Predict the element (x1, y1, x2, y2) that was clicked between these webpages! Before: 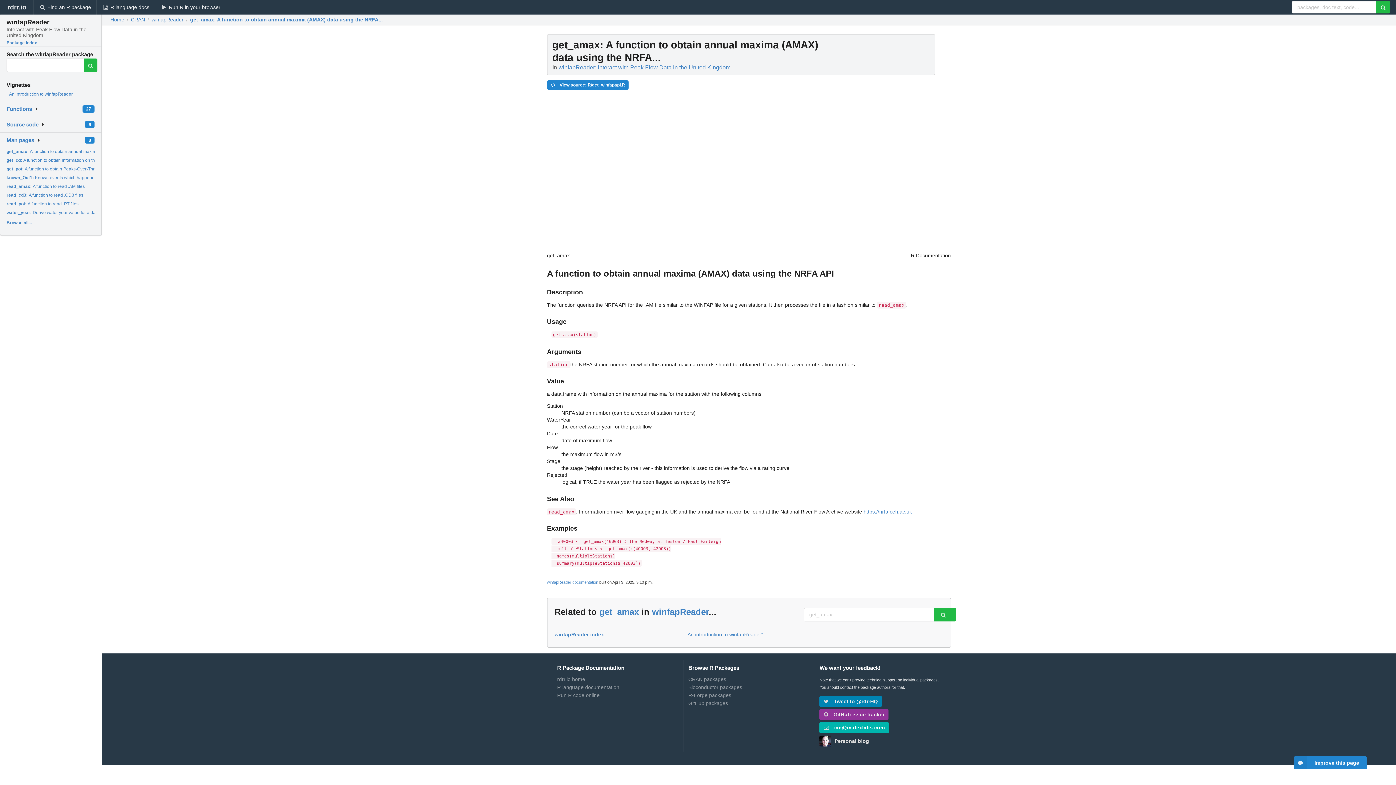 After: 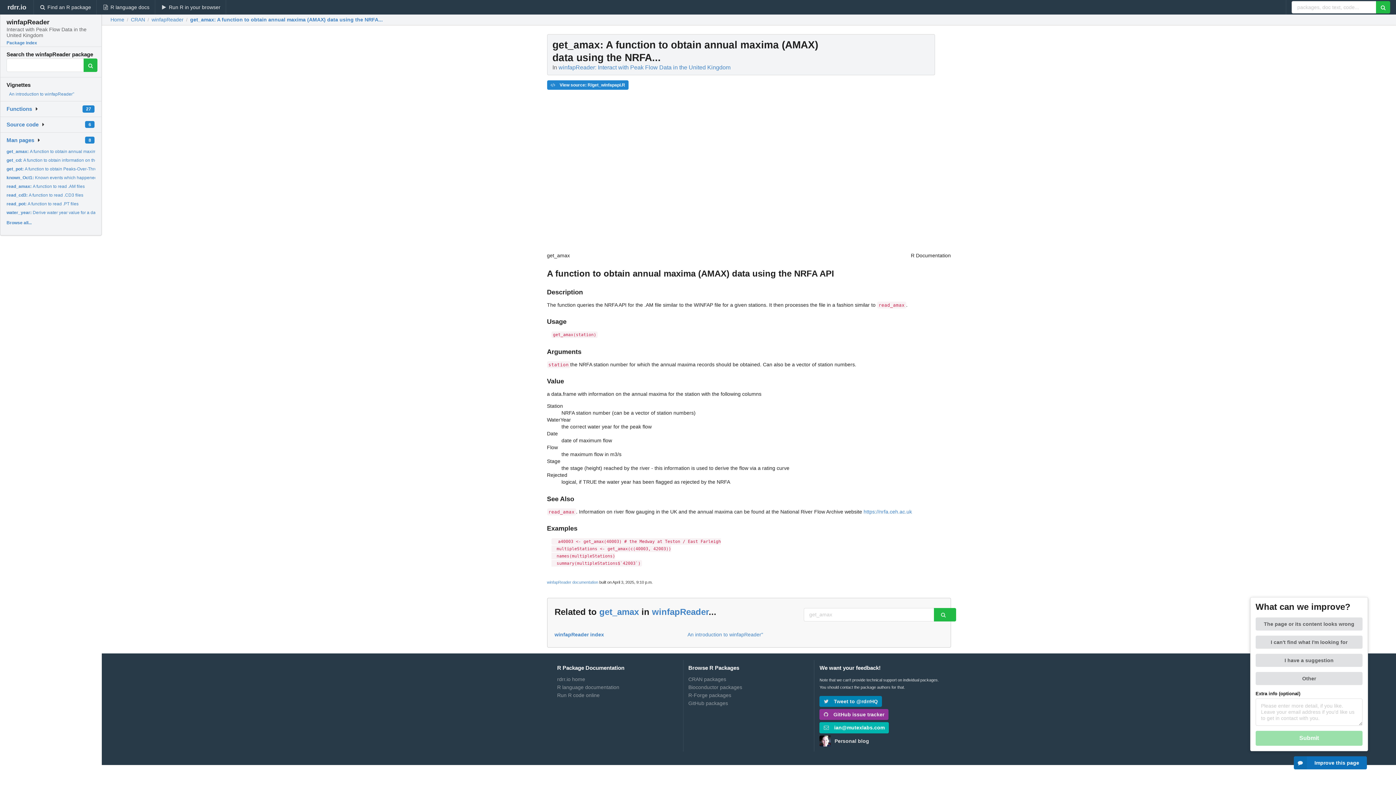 Action: bbox: (1294, 756, 1367, 769) label: Improve this page